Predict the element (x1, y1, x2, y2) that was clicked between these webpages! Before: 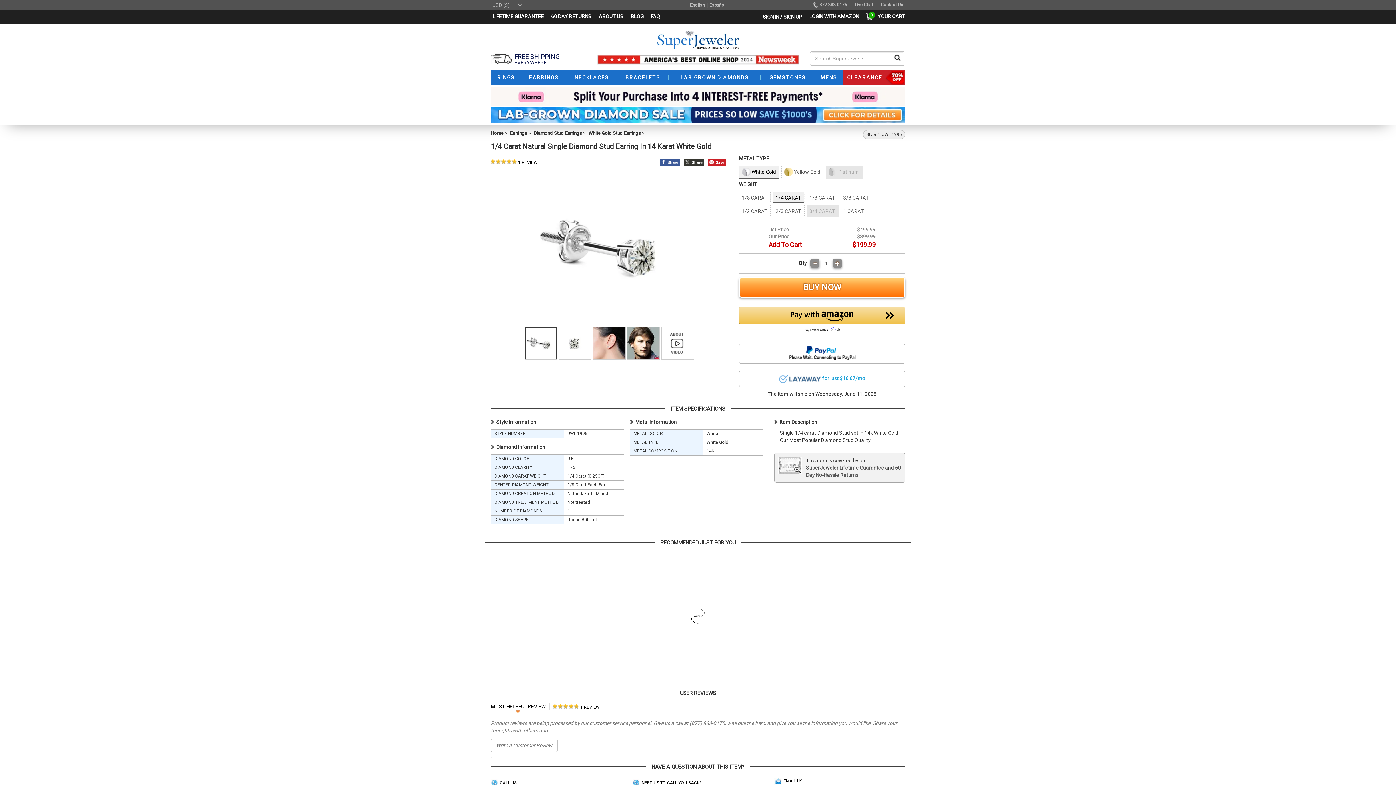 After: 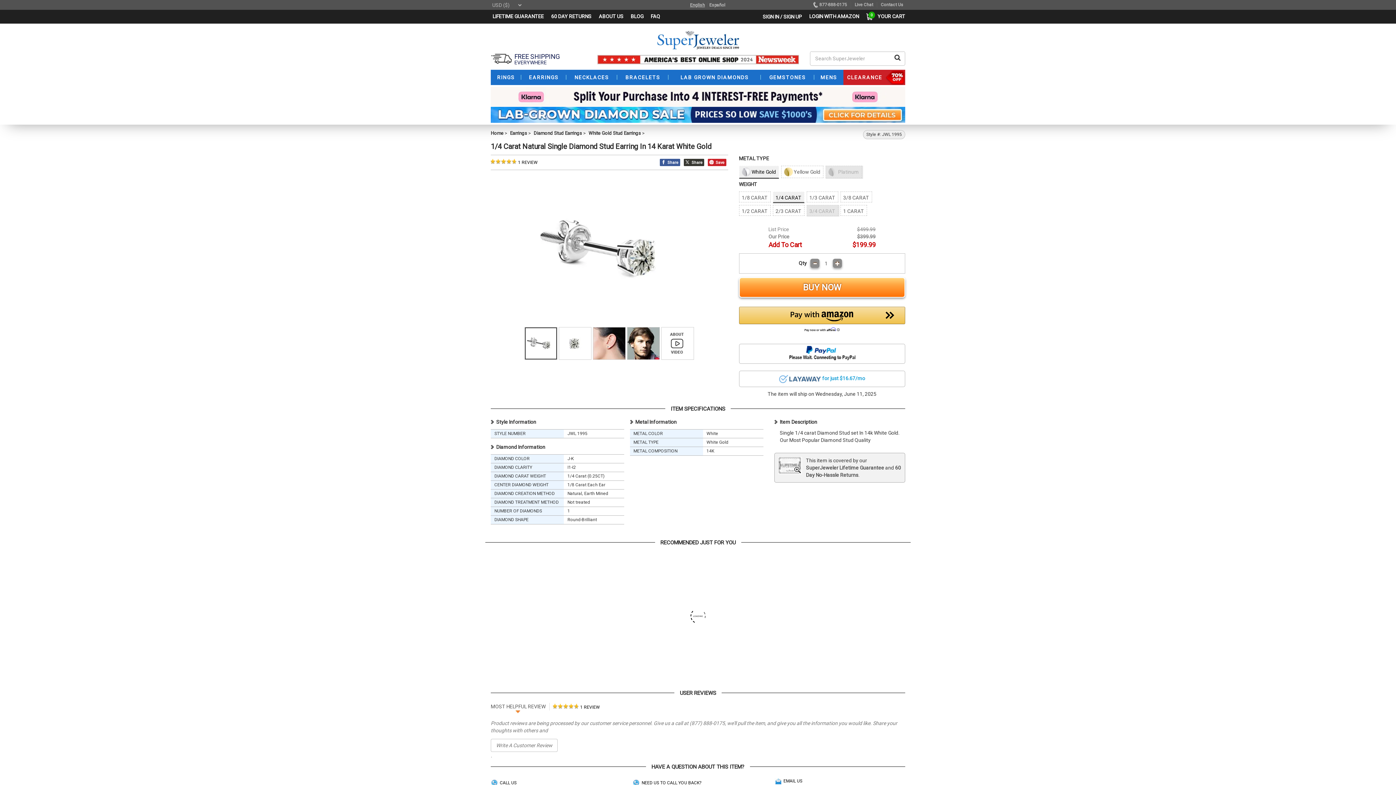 Action: label: MOST HELPFUL REVIEW bbox: (490, 703, 545, 710)